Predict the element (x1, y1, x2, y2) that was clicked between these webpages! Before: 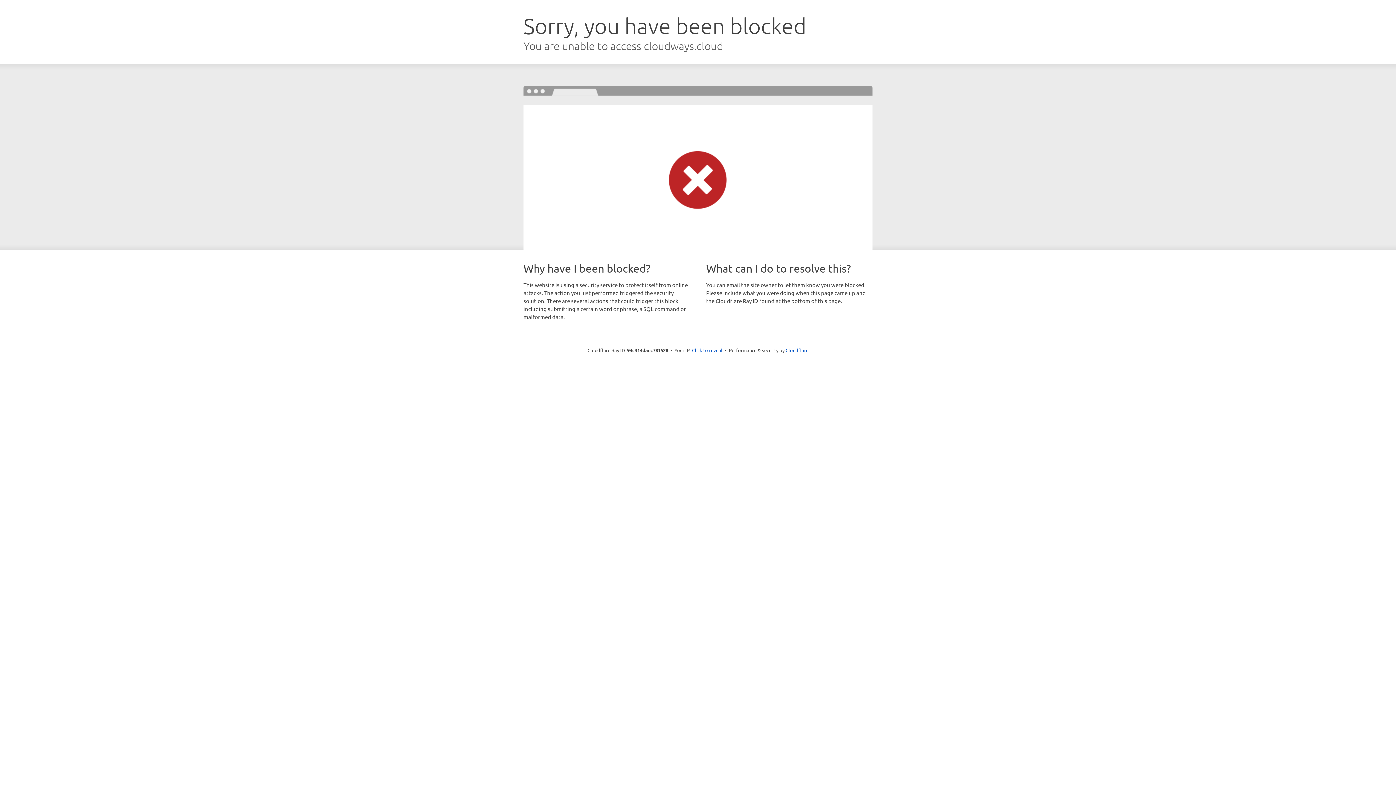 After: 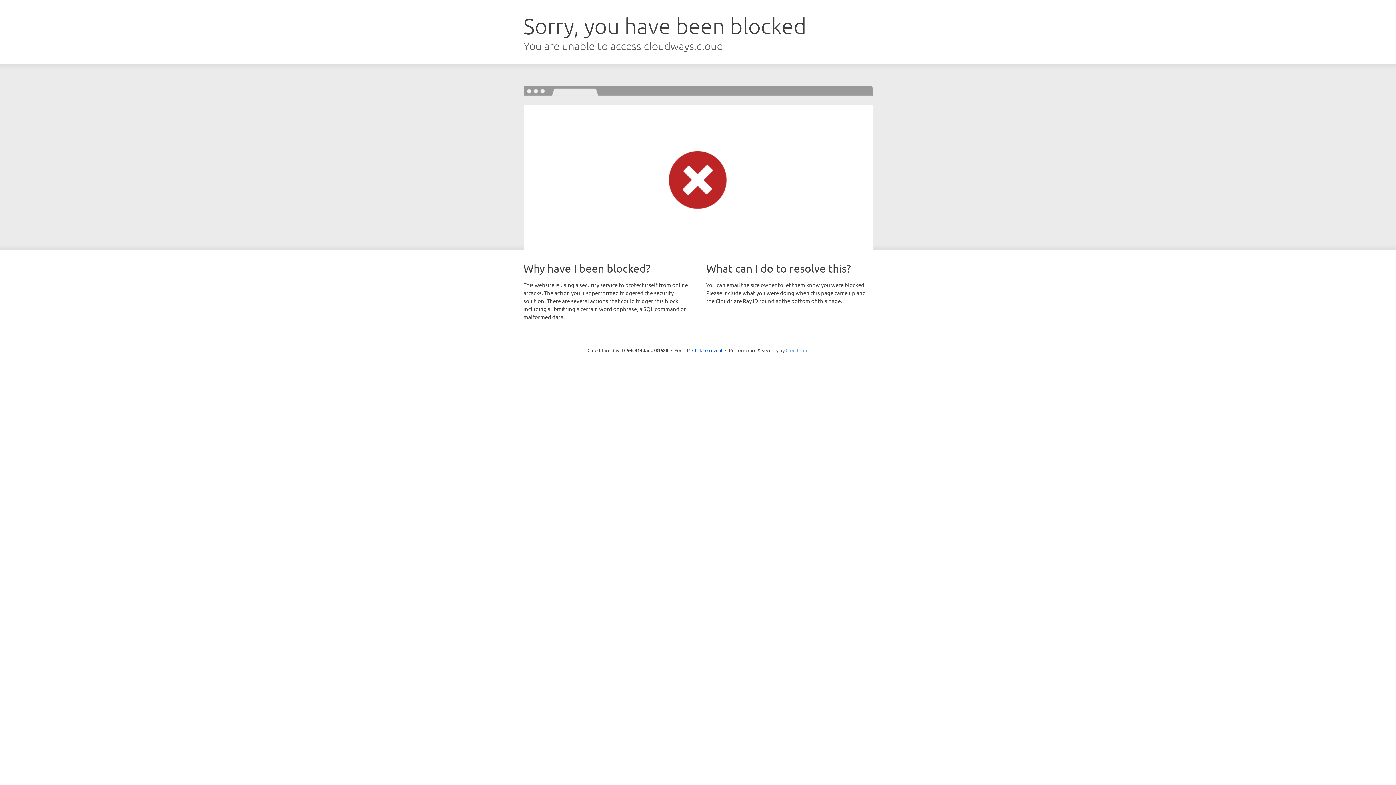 Action: label: Cloudflare bbox: (785, 347, 808, 353)